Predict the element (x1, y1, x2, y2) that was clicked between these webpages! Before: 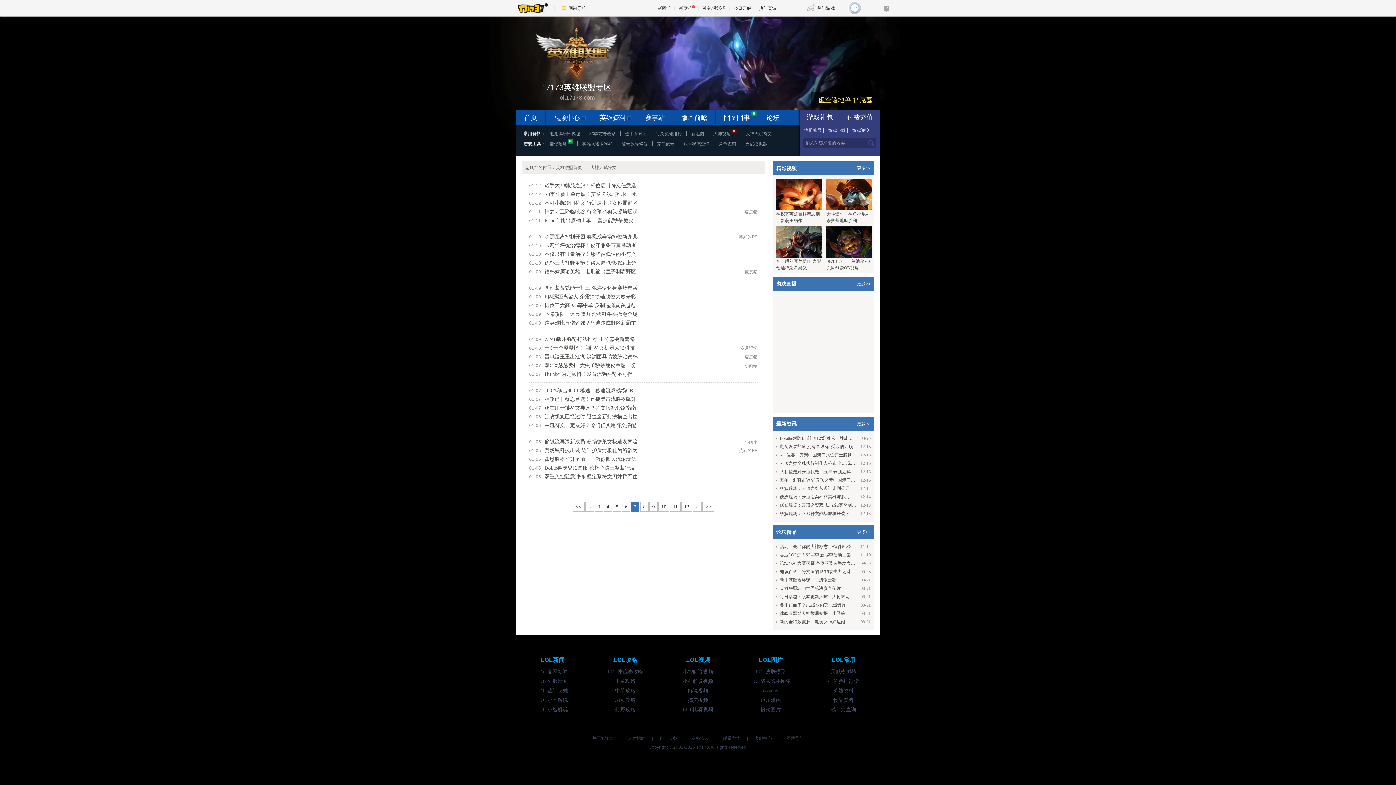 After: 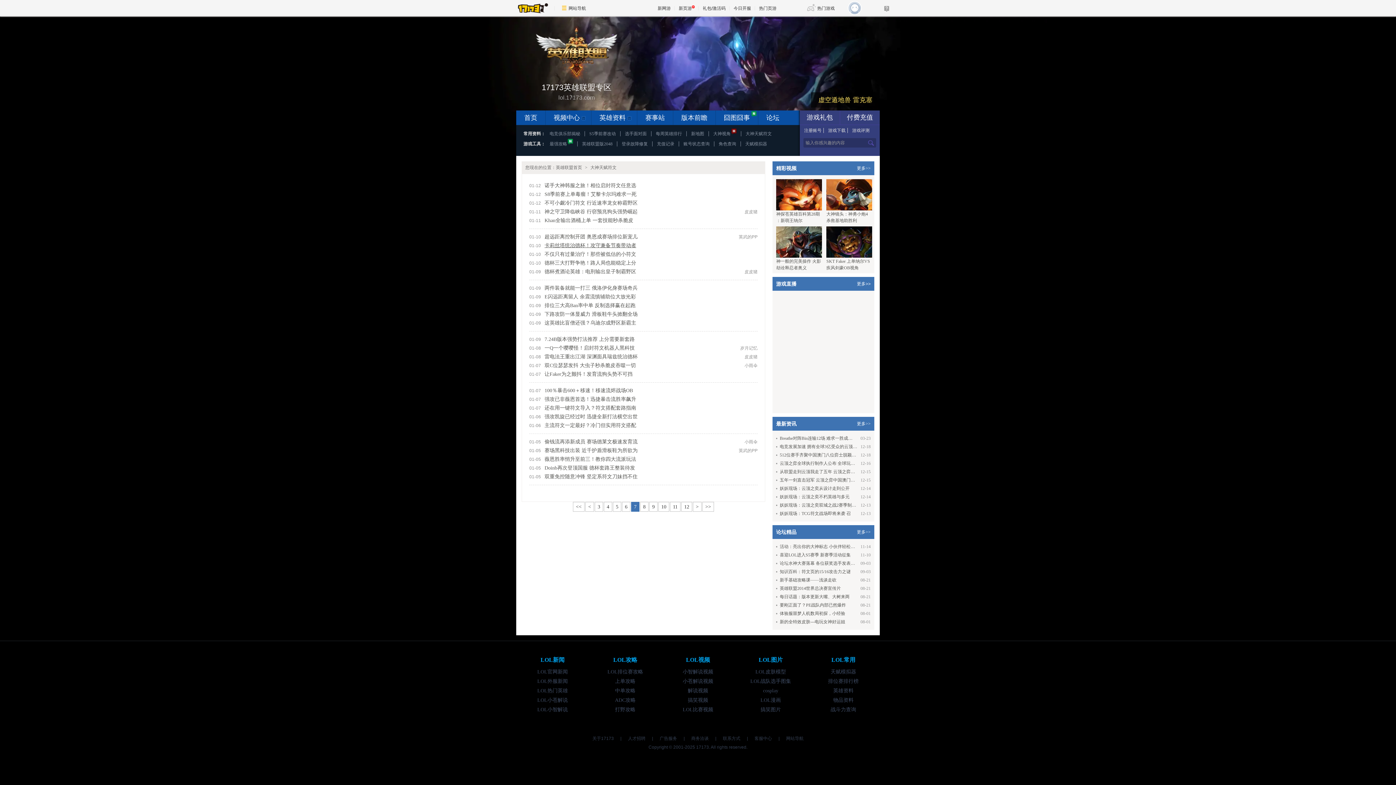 Action: label: 卡莉丝塔统治德杯！攻守兼备节奏带动者 bbox: (544, 242, 636, 248)